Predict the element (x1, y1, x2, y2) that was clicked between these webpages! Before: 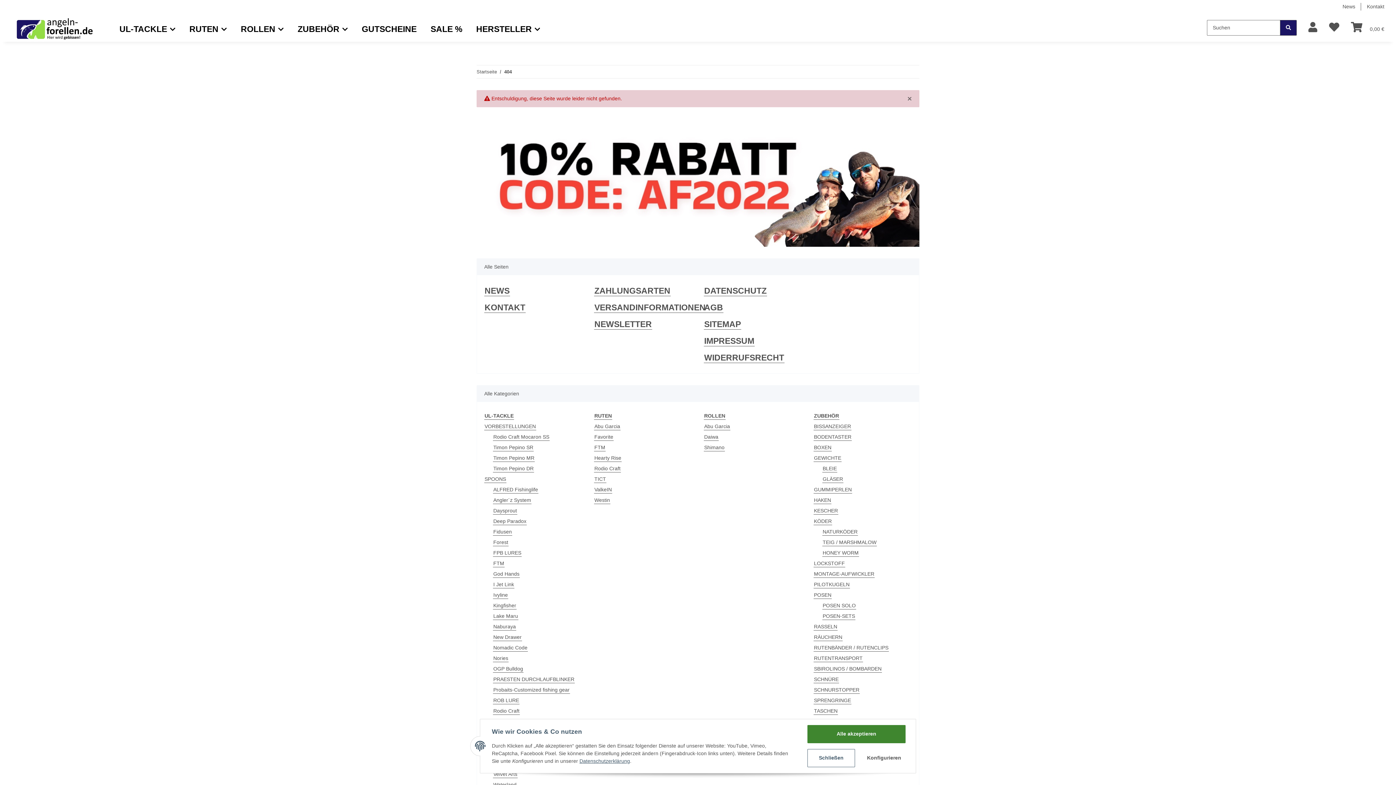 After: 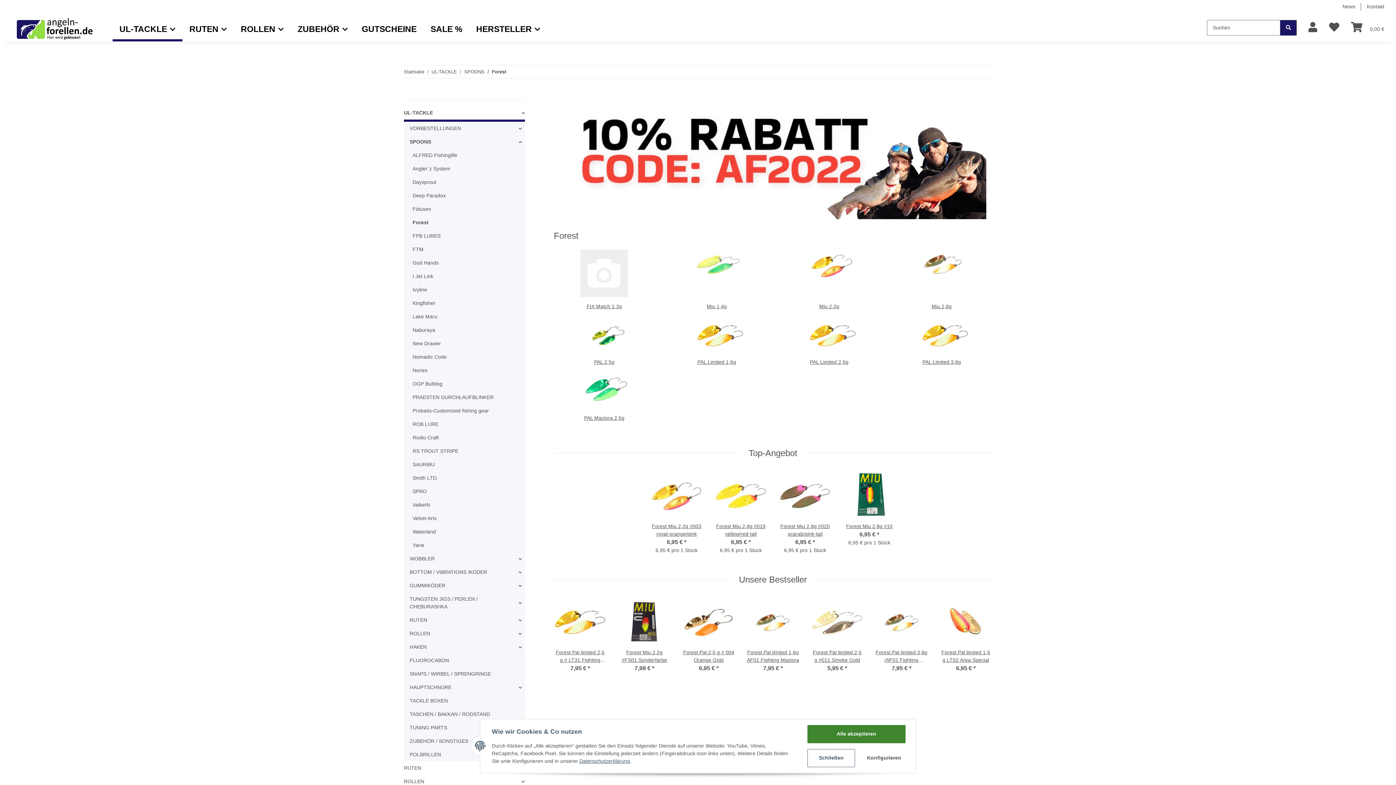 Action: bbox: (493, 539, 508, 546) label: Forest